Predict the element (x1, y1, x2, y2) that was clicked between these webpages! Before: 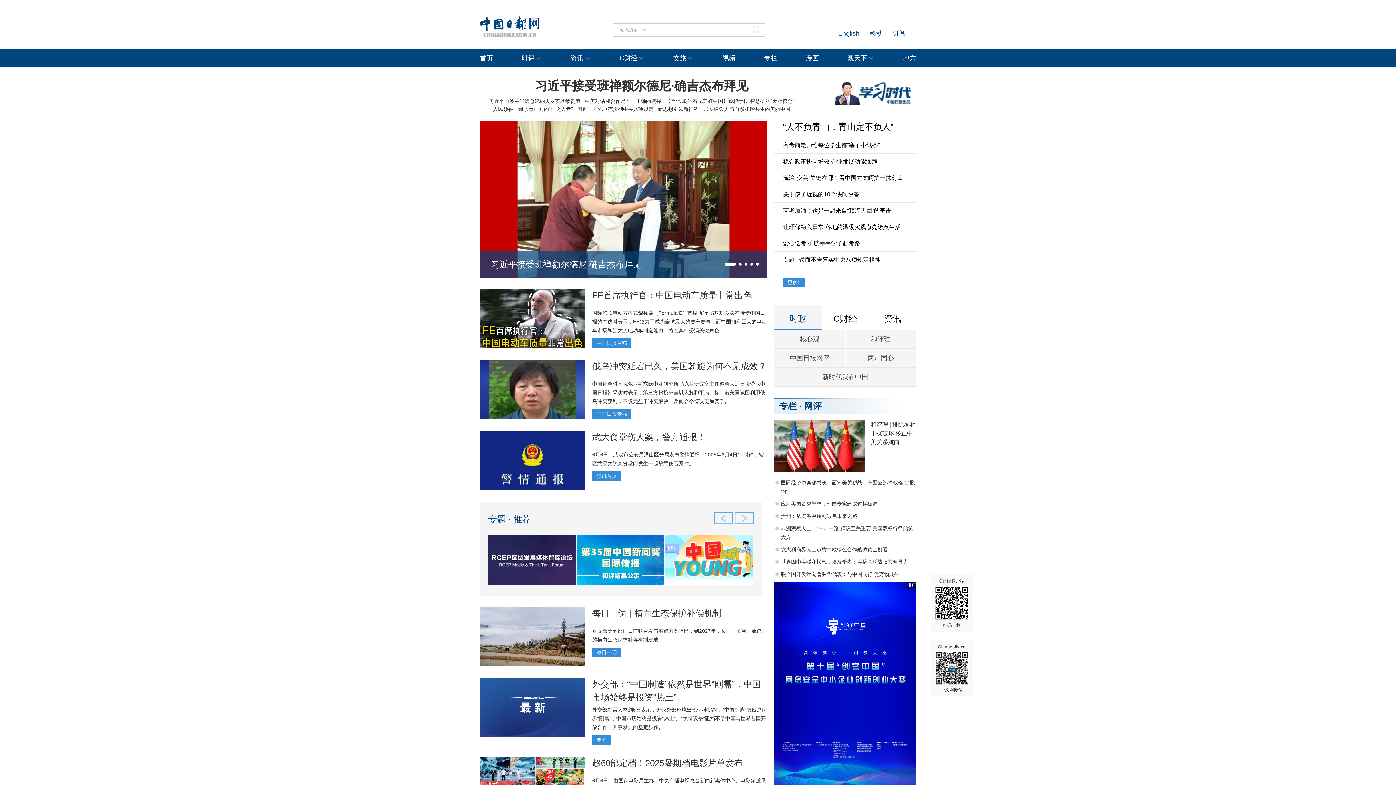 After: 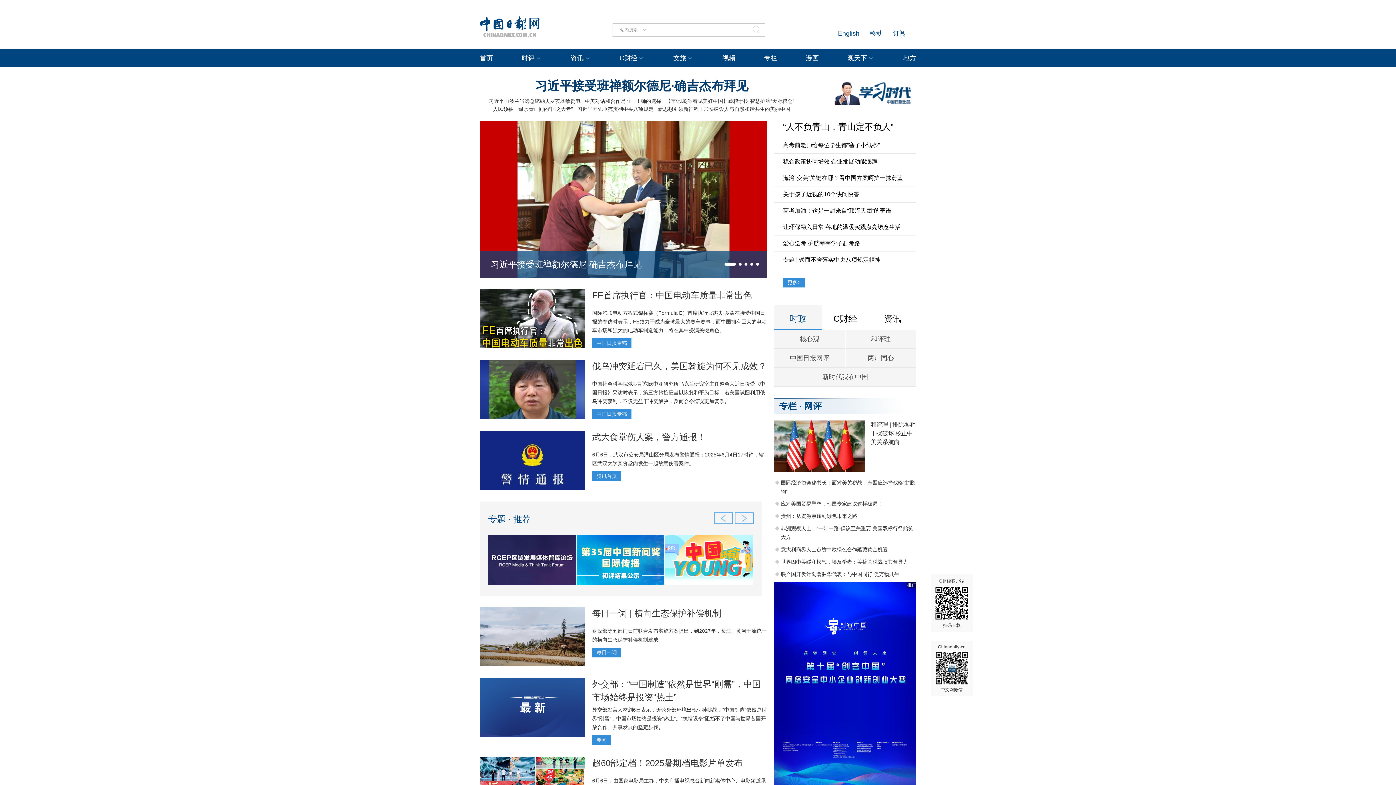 Action: bbox: (535, 78, 748, 92) label: 习近平接受班禅额尔德尼·确吉杰布拜见